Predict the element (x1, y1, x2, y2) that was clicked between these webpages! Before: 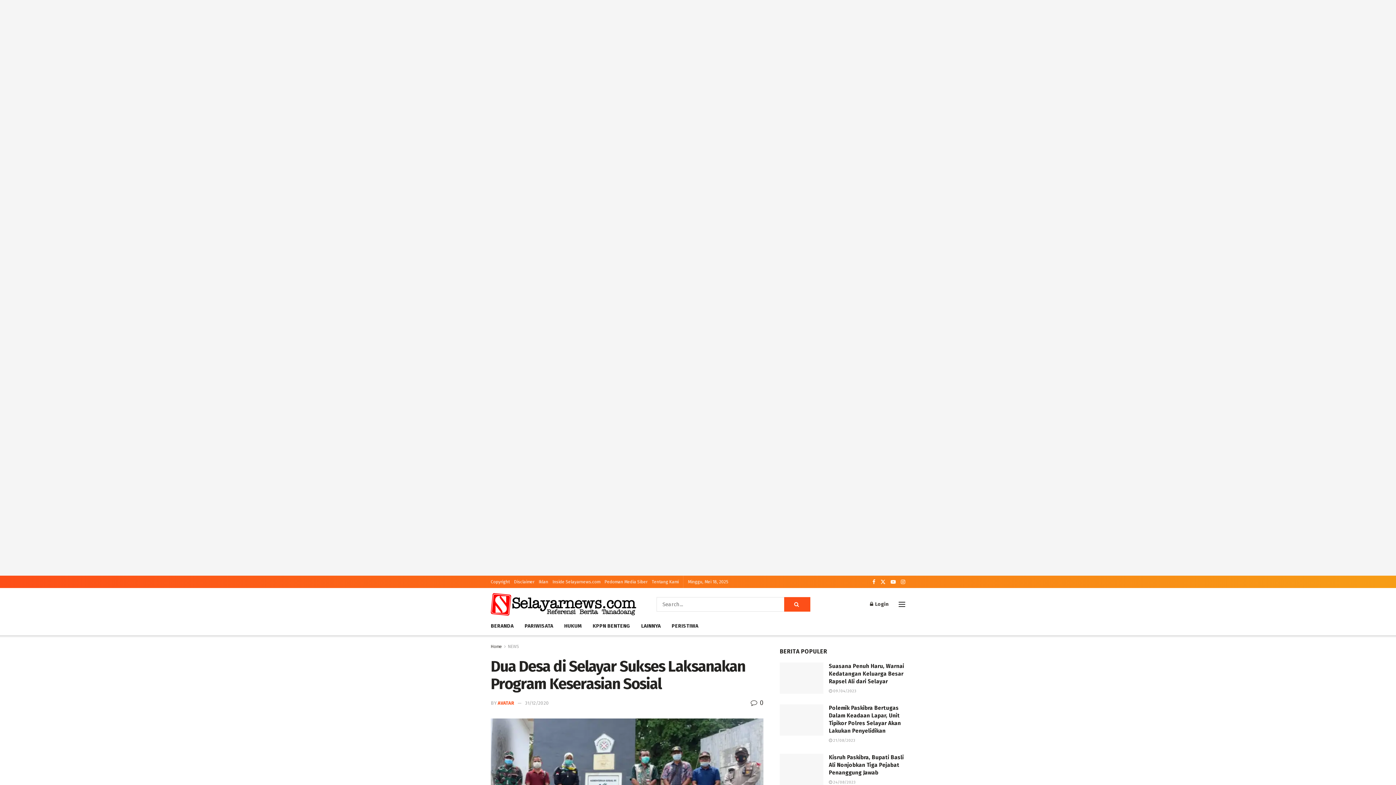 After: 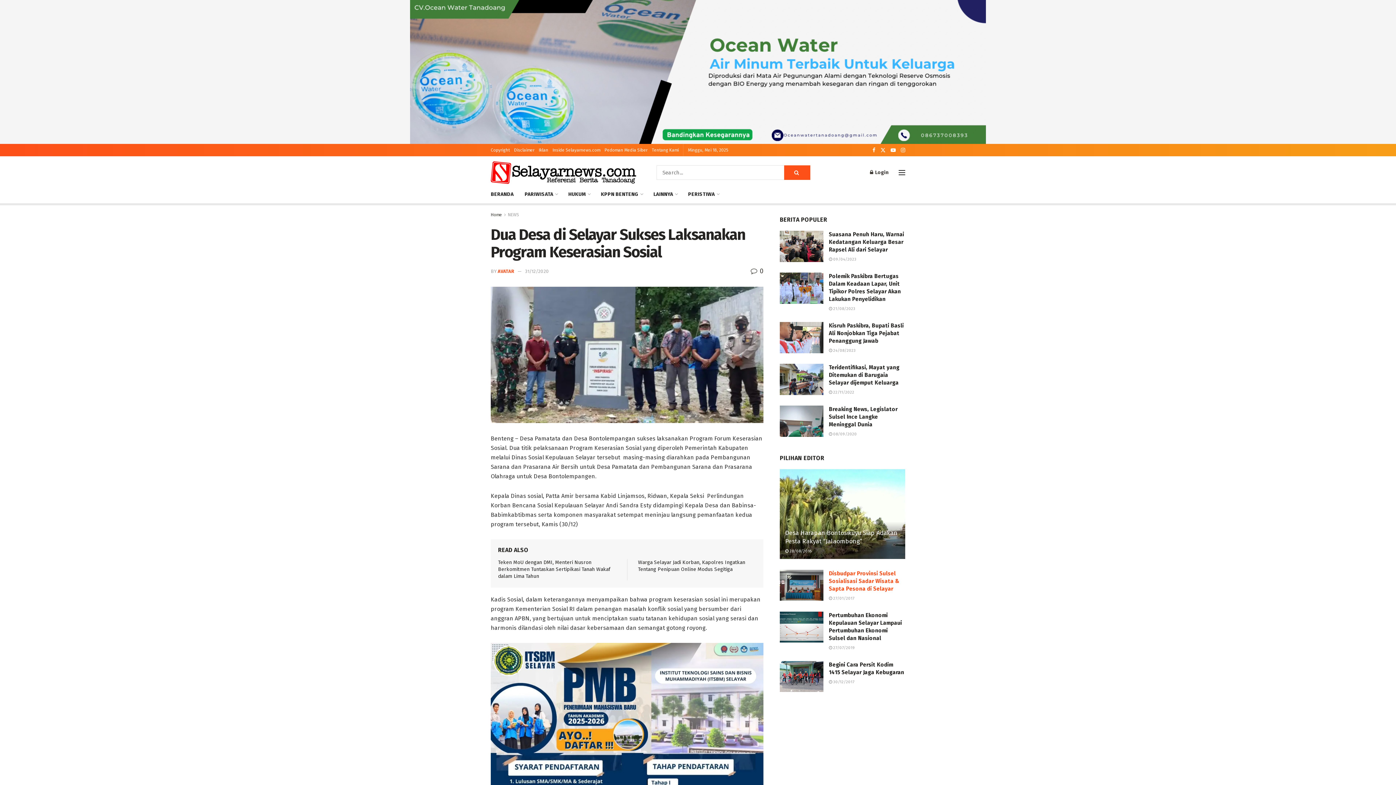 Action: label: Find us on Youtube bbox: (890, 575, 896, 588)